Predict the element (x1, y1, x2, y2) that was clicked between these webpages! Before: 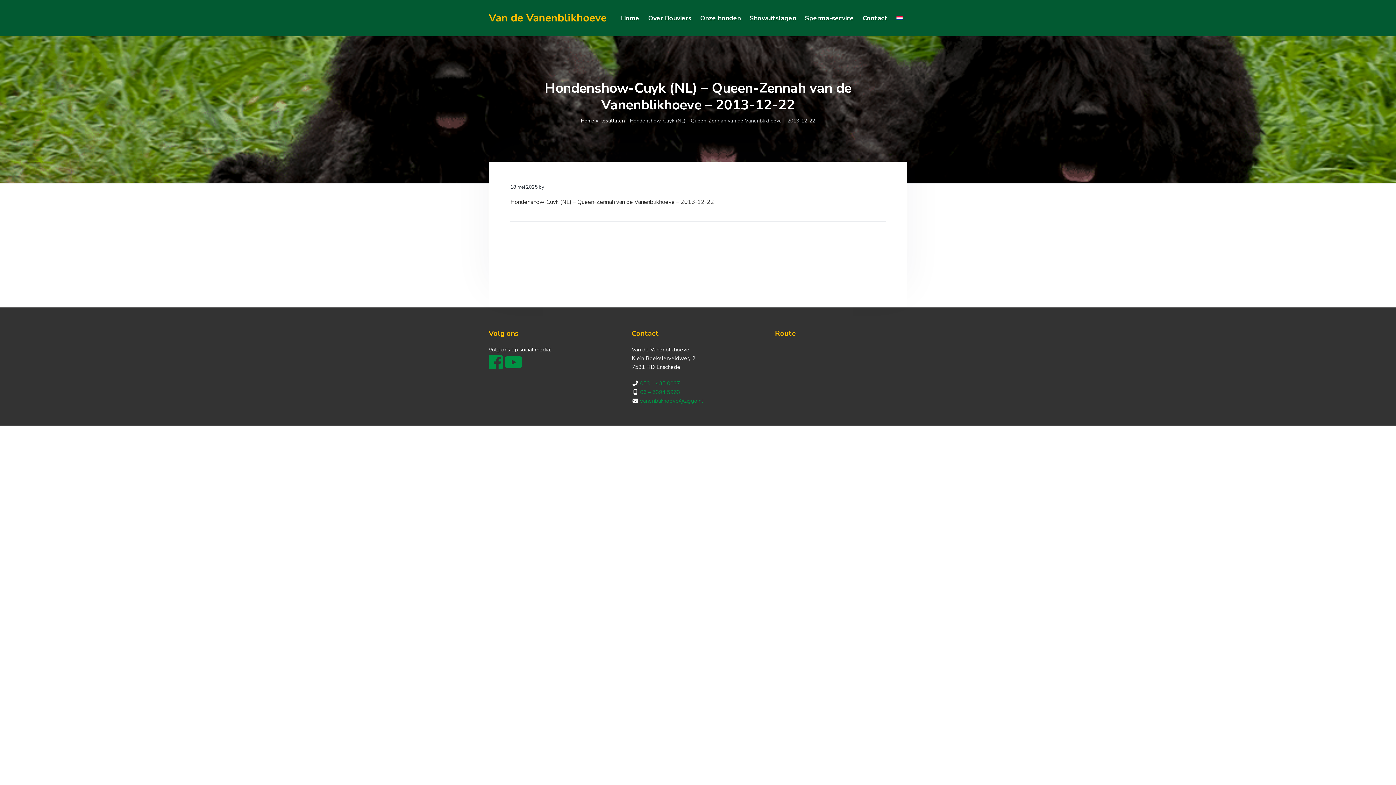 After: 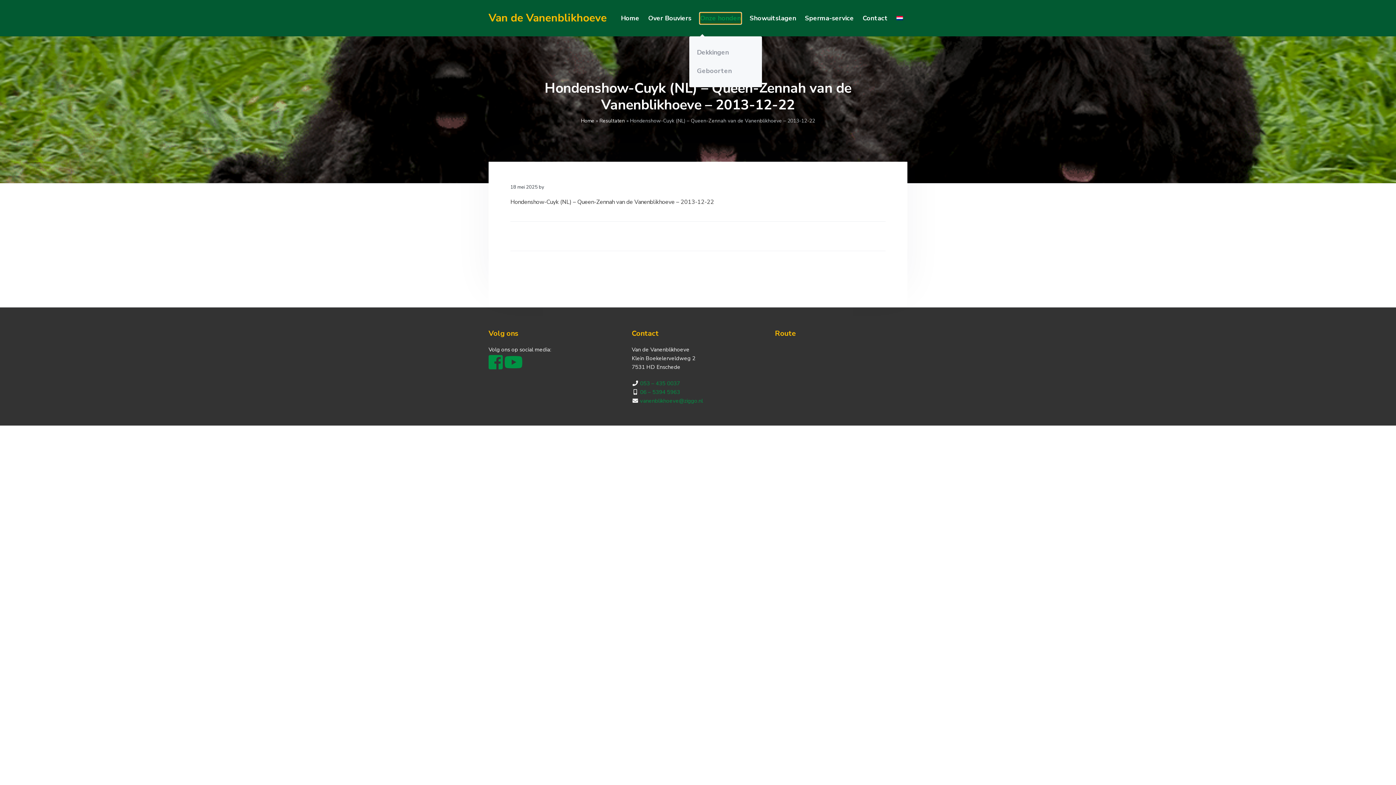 Action: bbox: (700, 12, 741, 23) label: Onze honden